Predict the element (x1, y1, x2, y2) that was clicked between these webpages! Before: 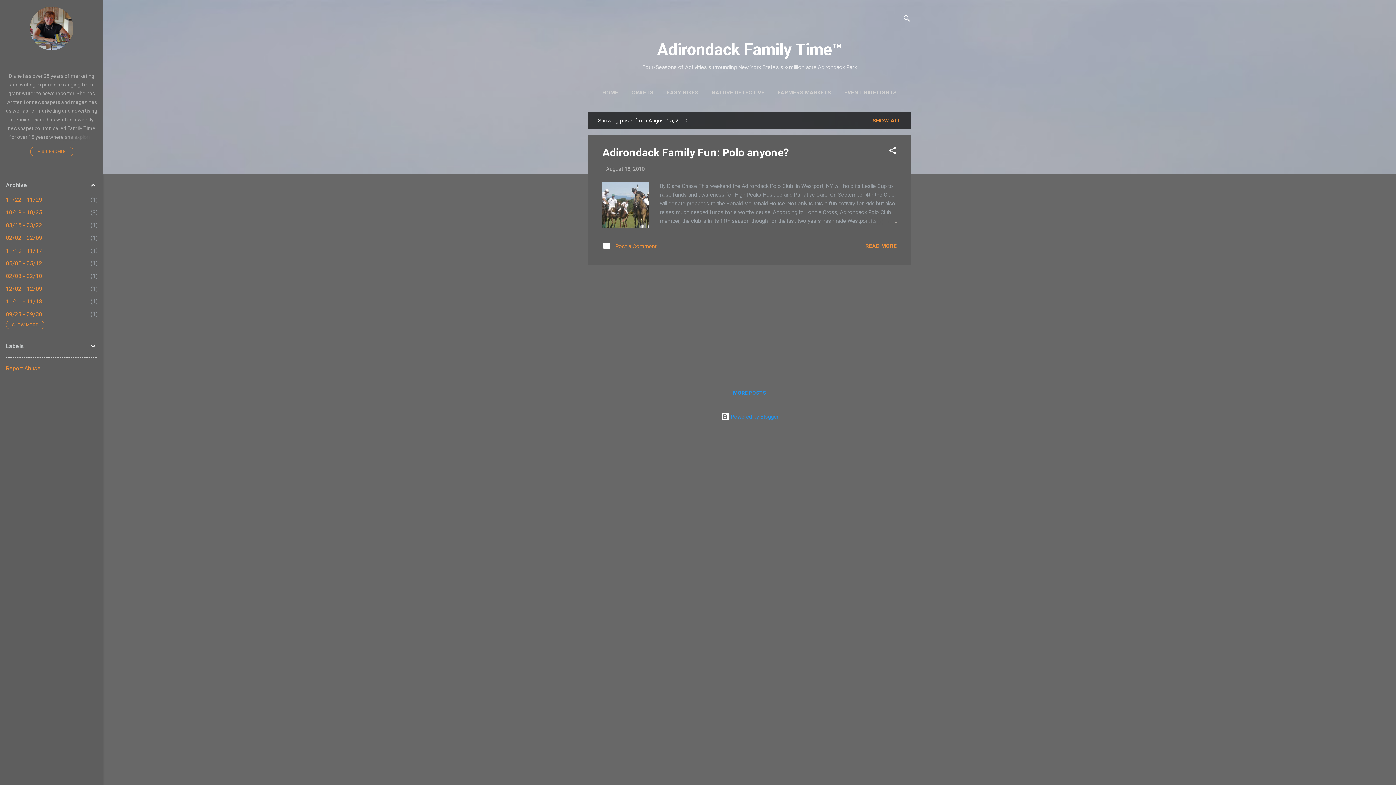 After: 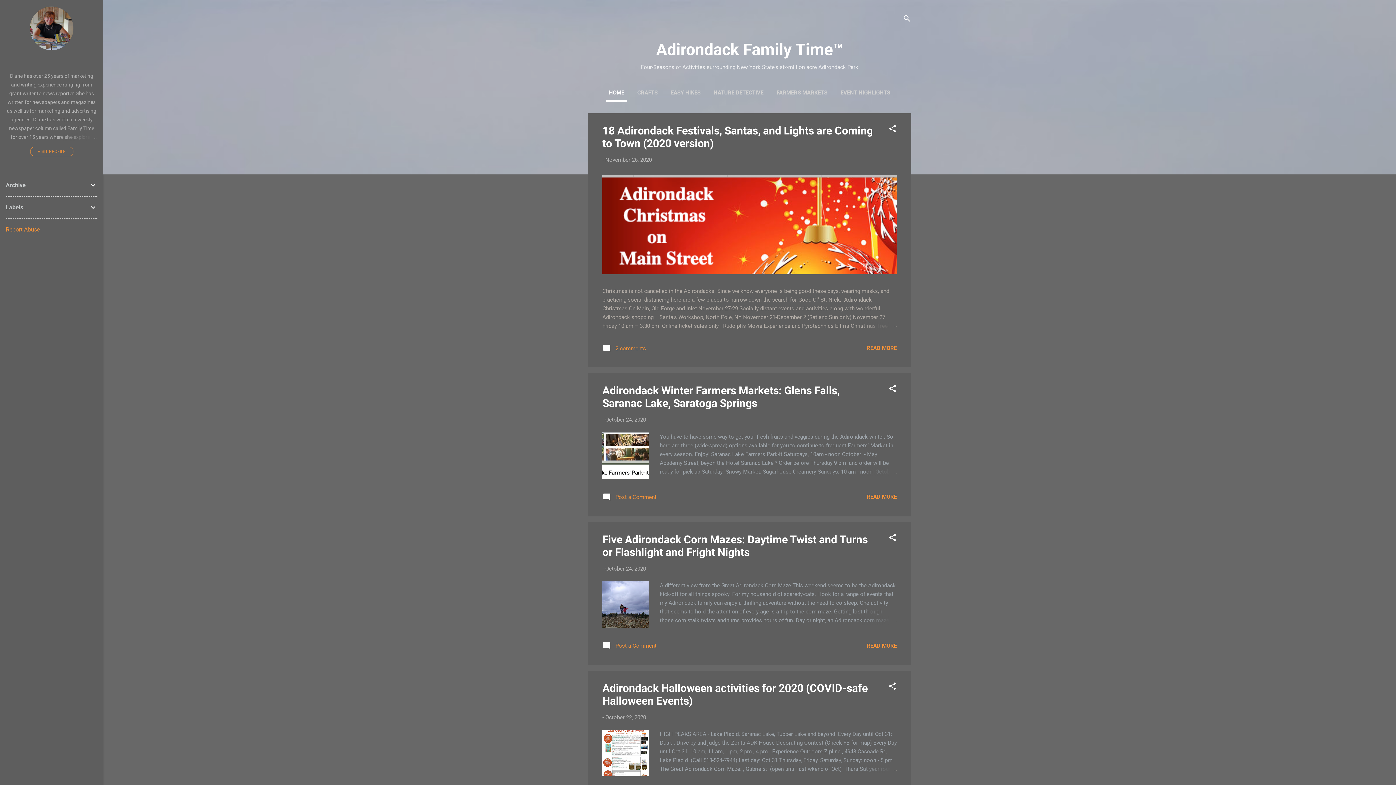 Action: bbox: (657, 40, 842, 59) label: Adirondack Family Time™